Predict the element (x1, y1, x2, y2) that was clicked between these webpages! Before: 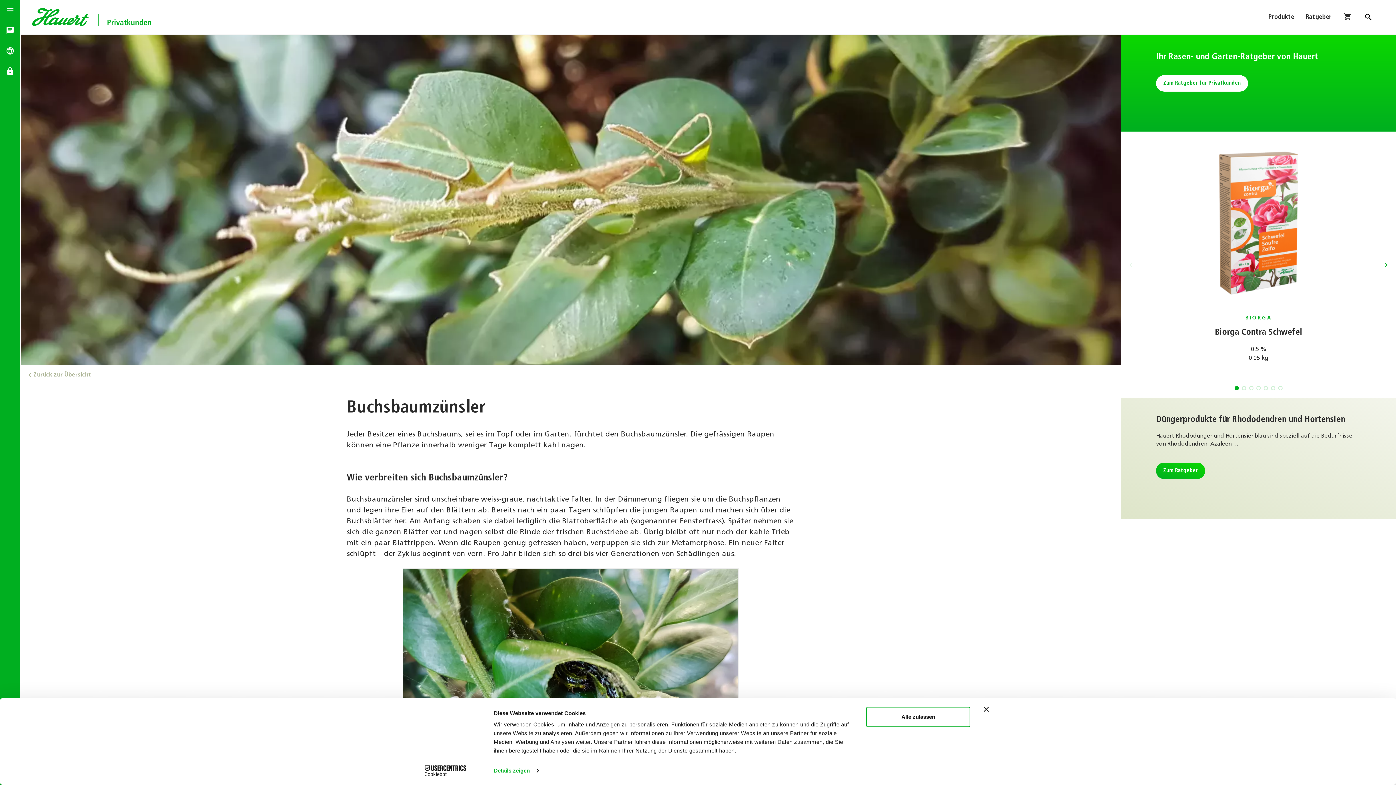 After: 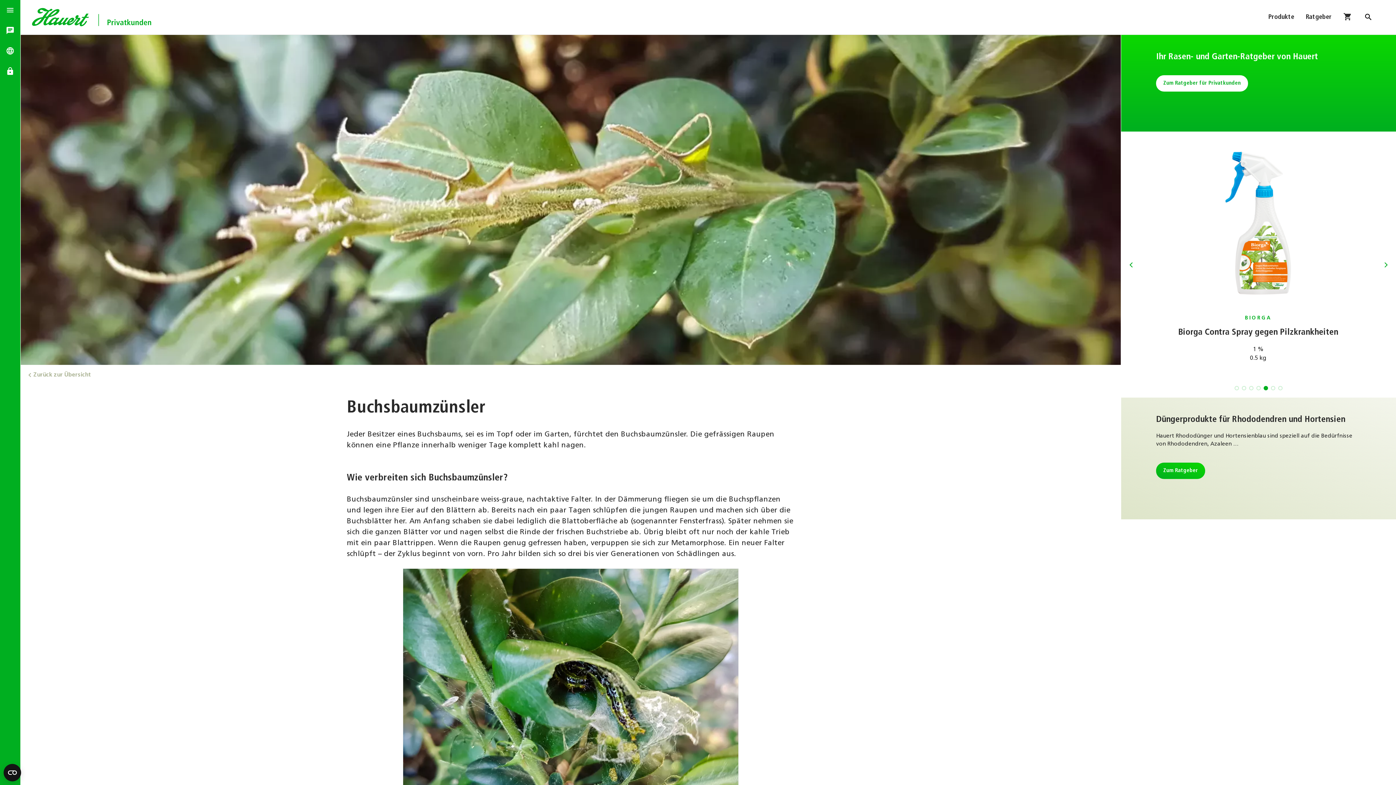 Action: bbox: (1264, 386, 1268, 390)